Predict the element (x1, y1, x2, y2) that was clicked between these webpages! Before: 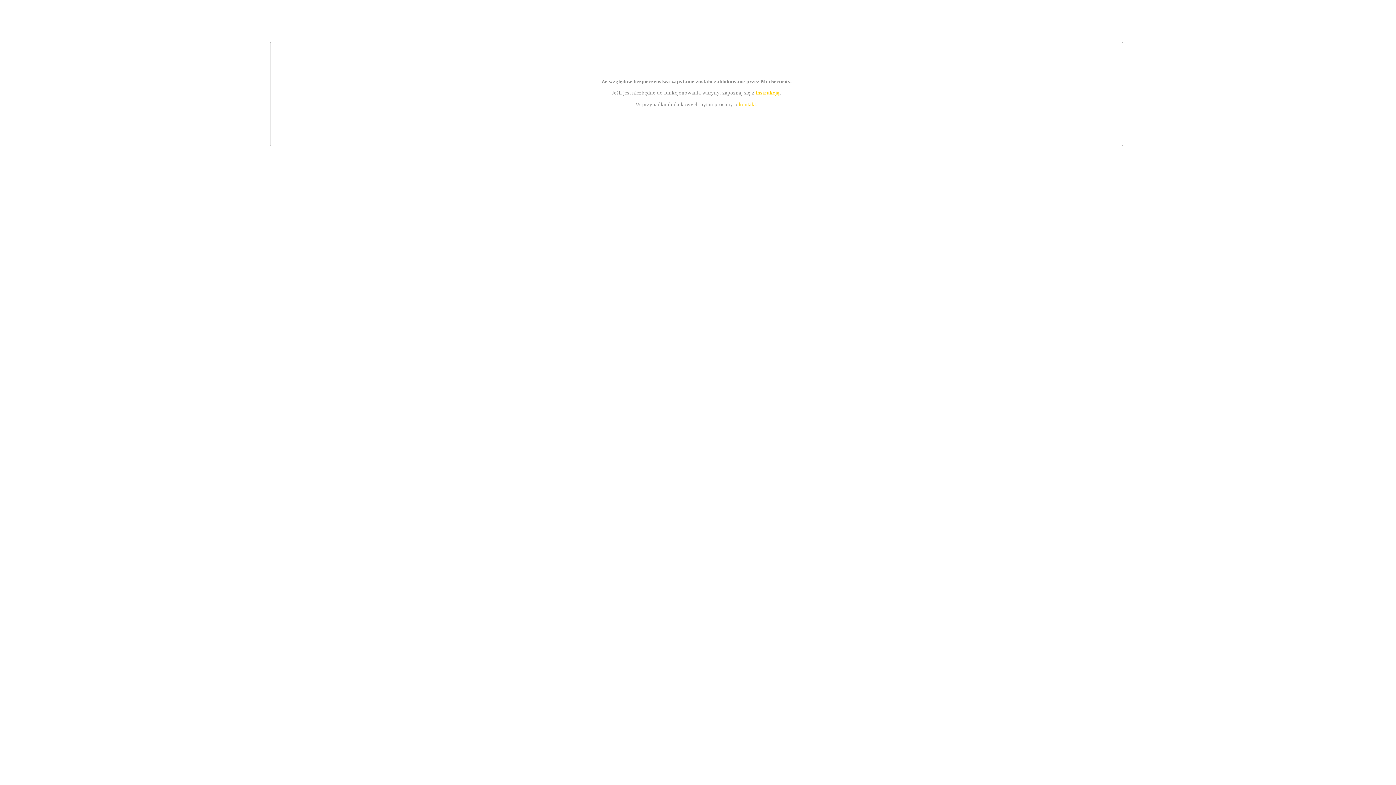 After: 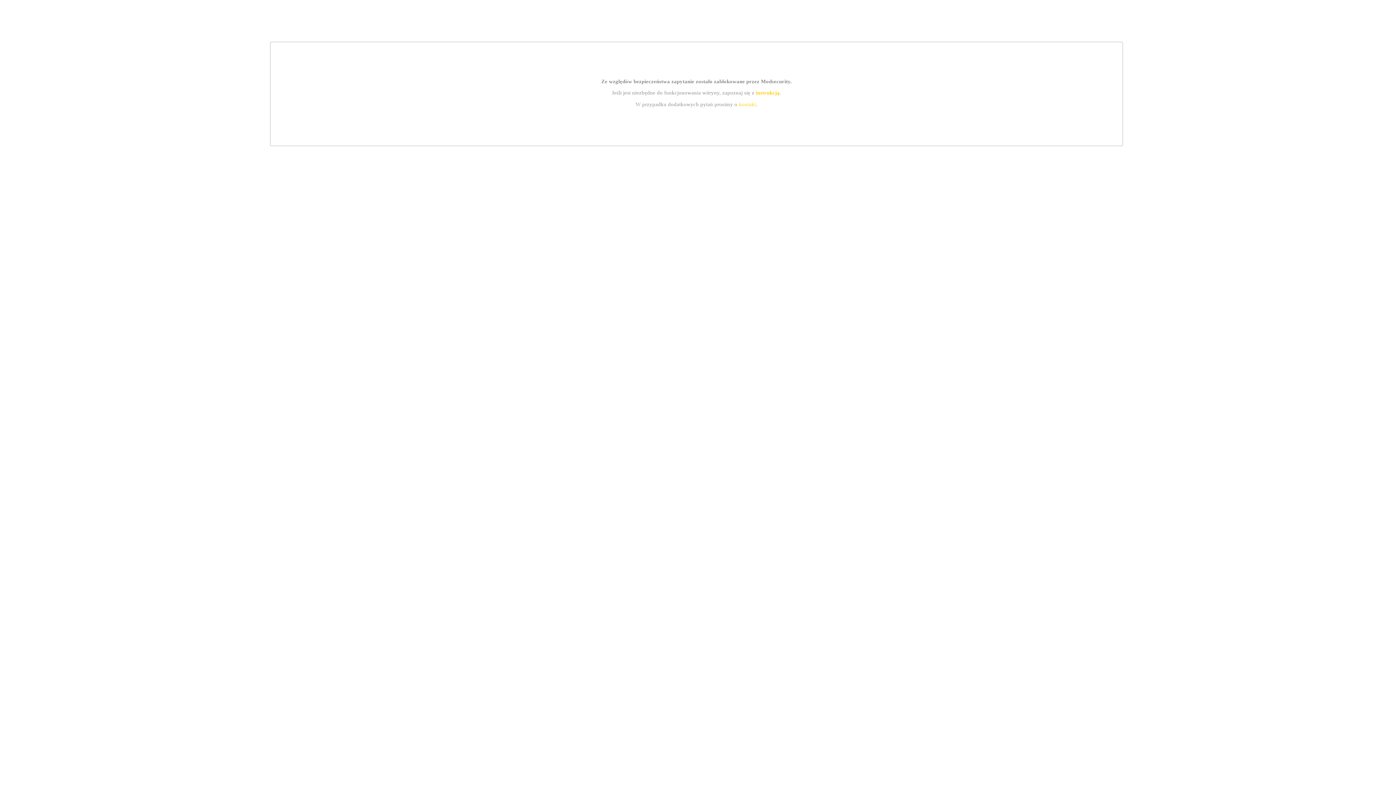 Action: label: kontakt bbox: (739, 101, 756, 107)